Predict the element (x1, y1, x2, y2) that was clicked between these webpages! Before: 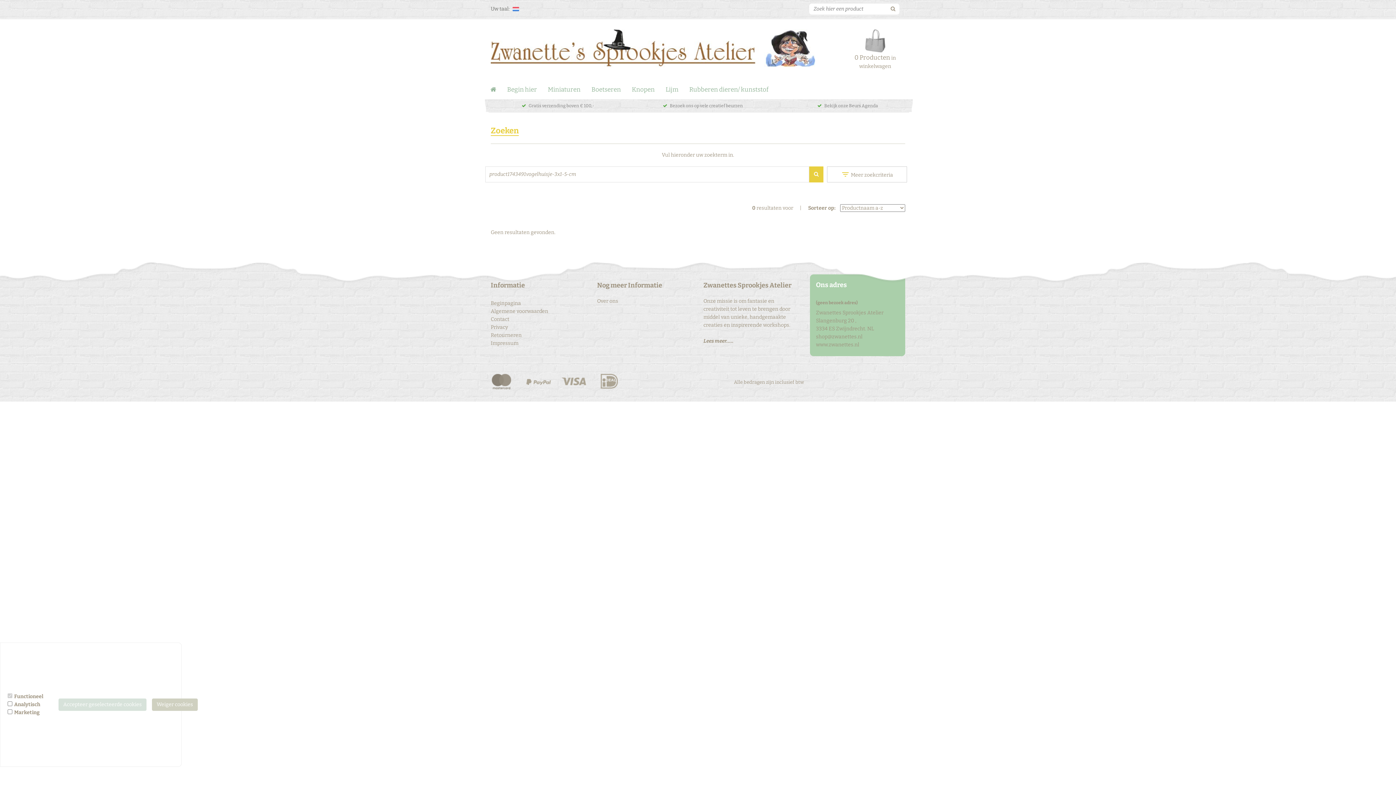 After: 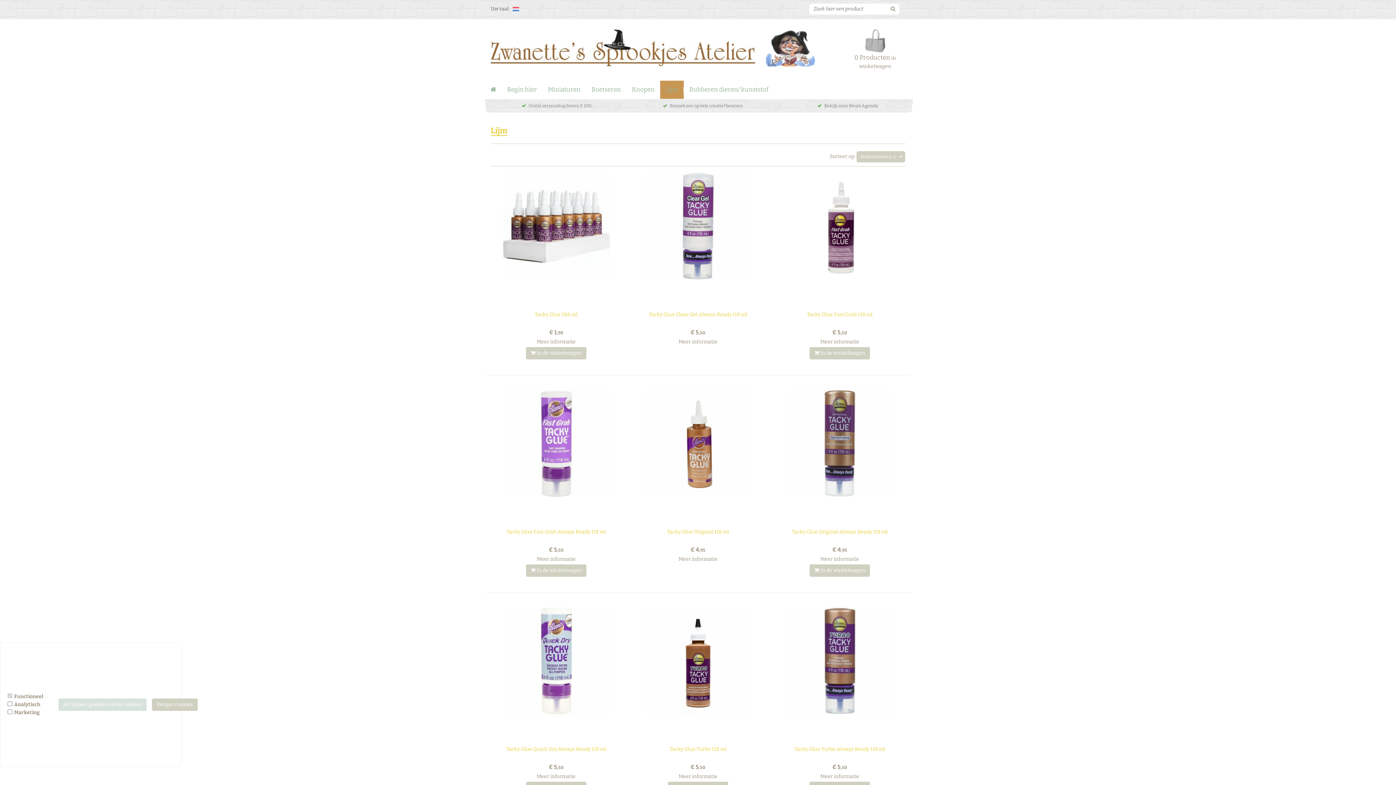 Action: label: Lijm bbox: (660, 80, 684, 98)